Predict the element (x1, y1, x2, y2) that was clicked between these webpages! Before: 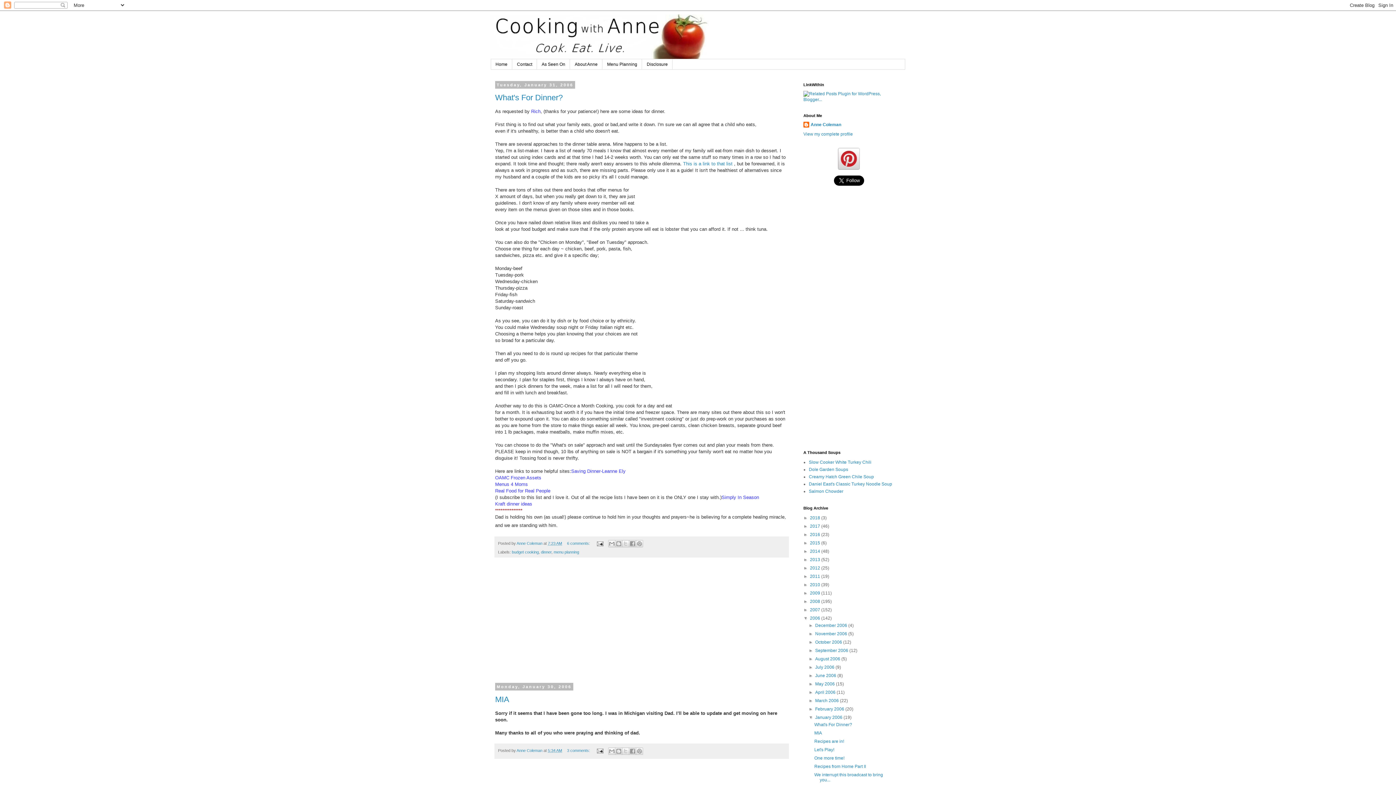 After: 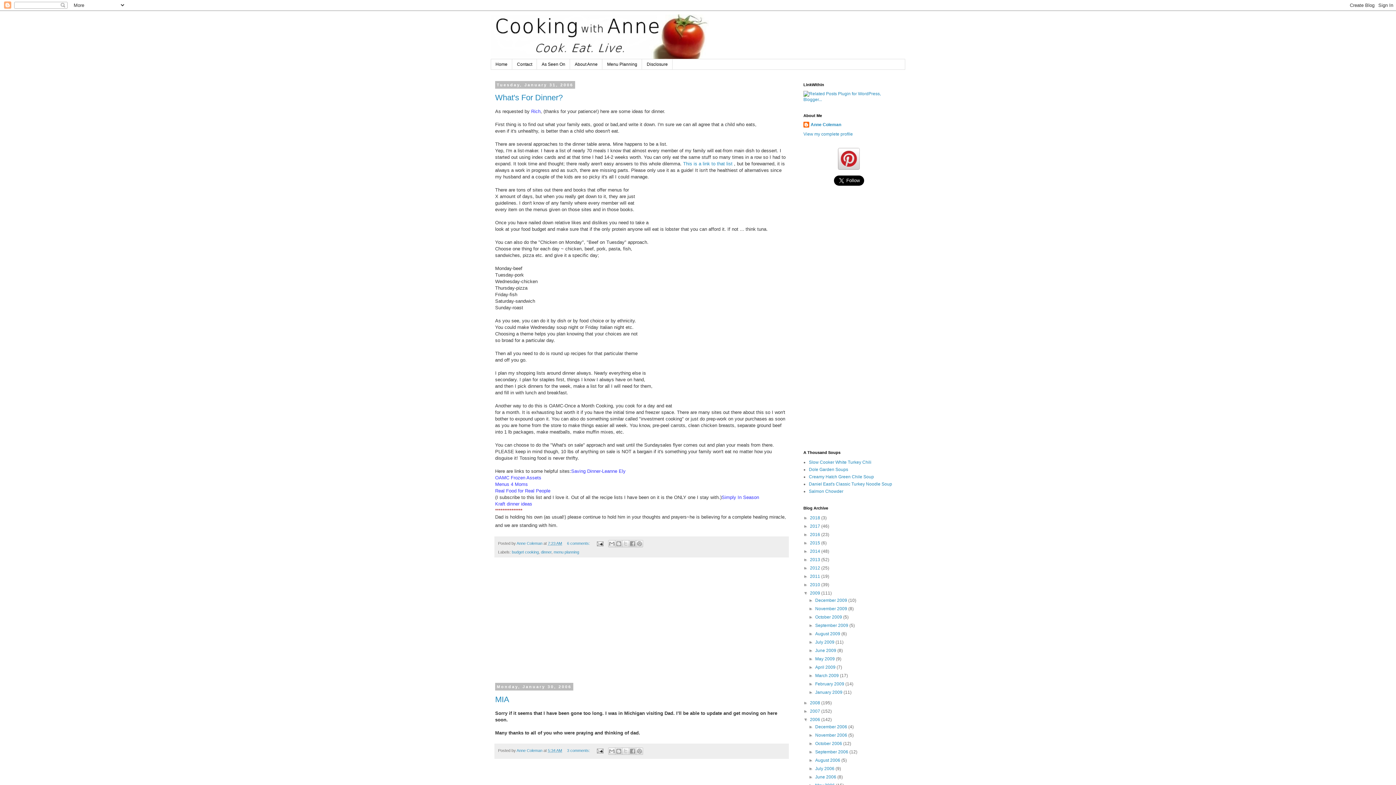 Action: label: ►   bbox: (803, 591, 810, 596)